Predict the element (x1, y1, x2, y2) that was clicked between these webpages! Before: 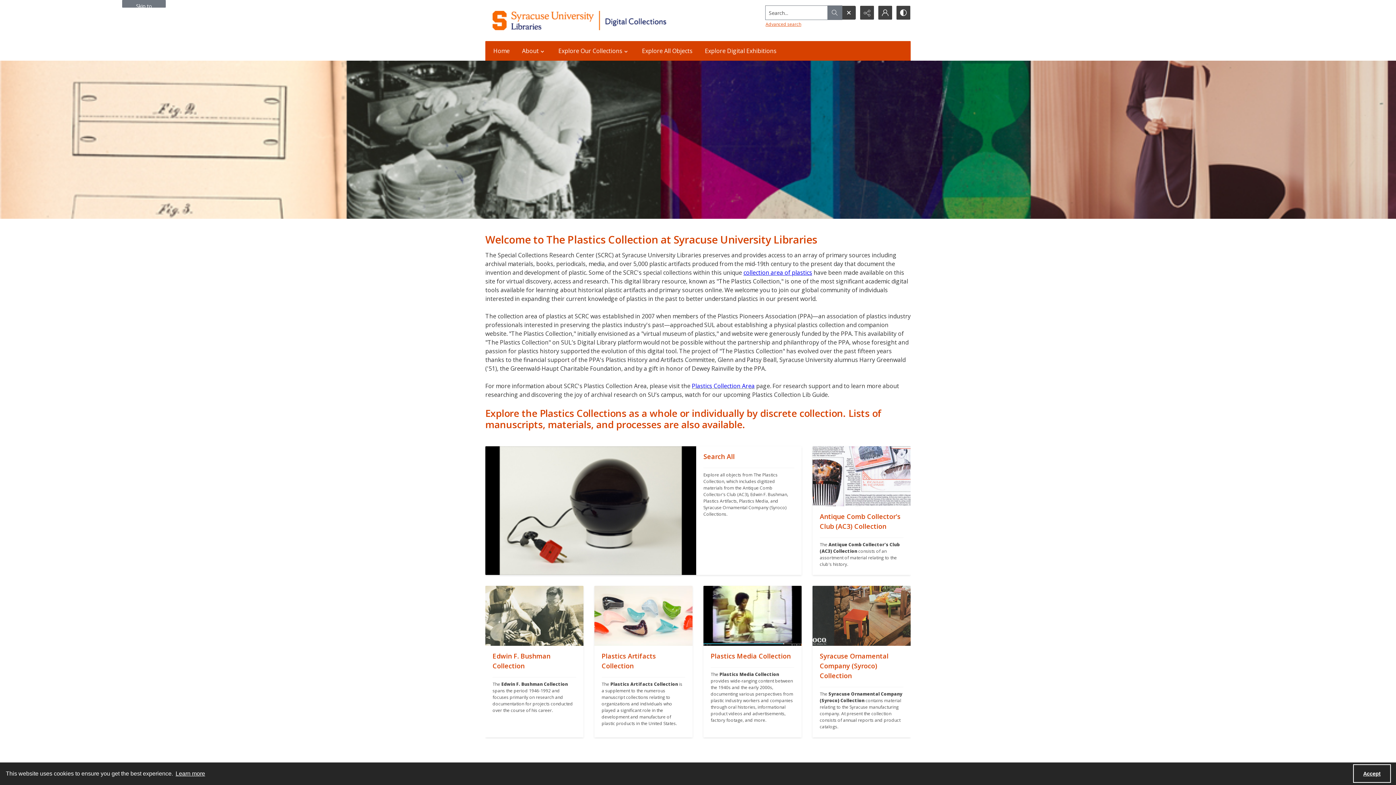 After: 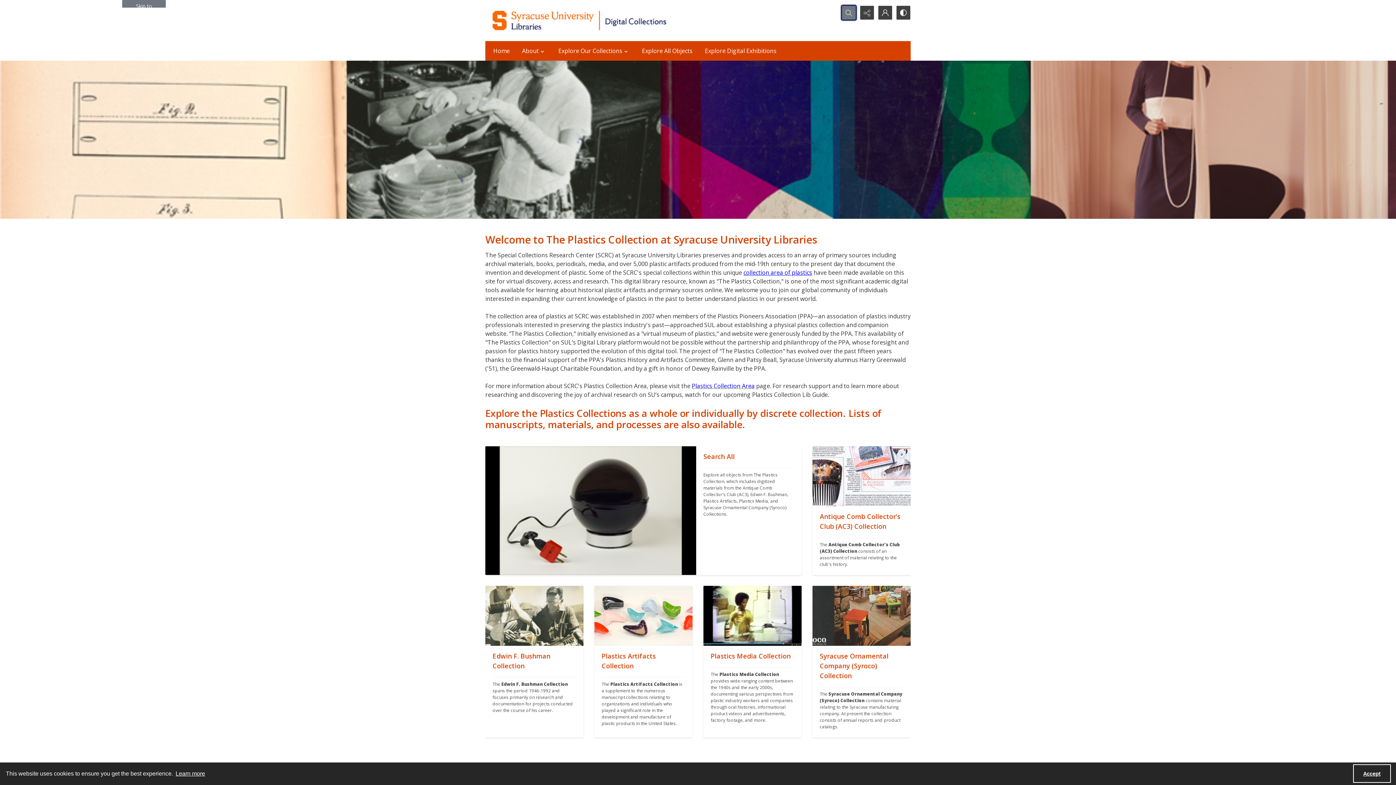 Action: label: Open search input bbox: (842, 5, 856, 19)